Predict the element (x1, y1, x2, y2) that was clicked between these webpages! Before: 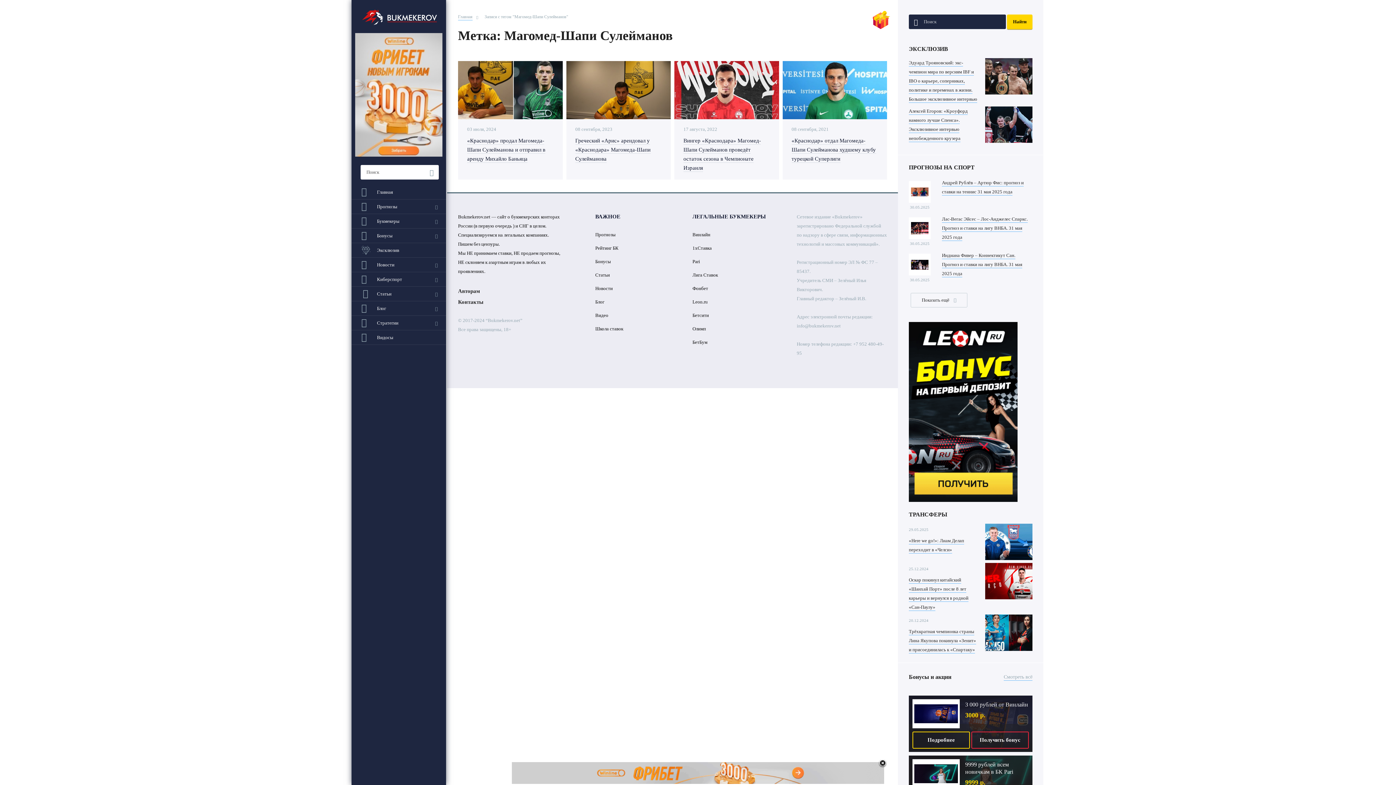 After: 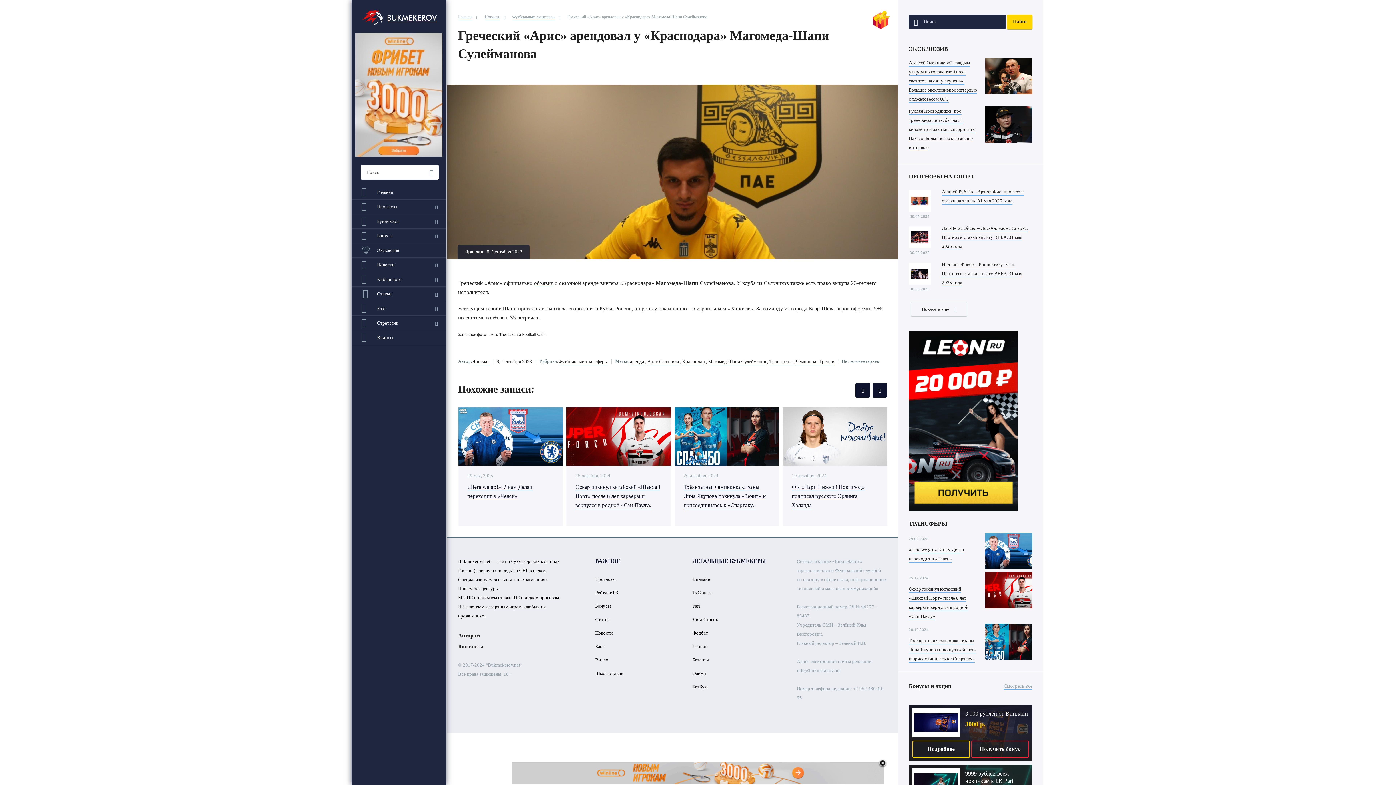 Action: label: Греческий «Арис» арендовал у «Краснодара» Магомеда-Шапи Сулейманова bbox: (575, 137, 650, 162)